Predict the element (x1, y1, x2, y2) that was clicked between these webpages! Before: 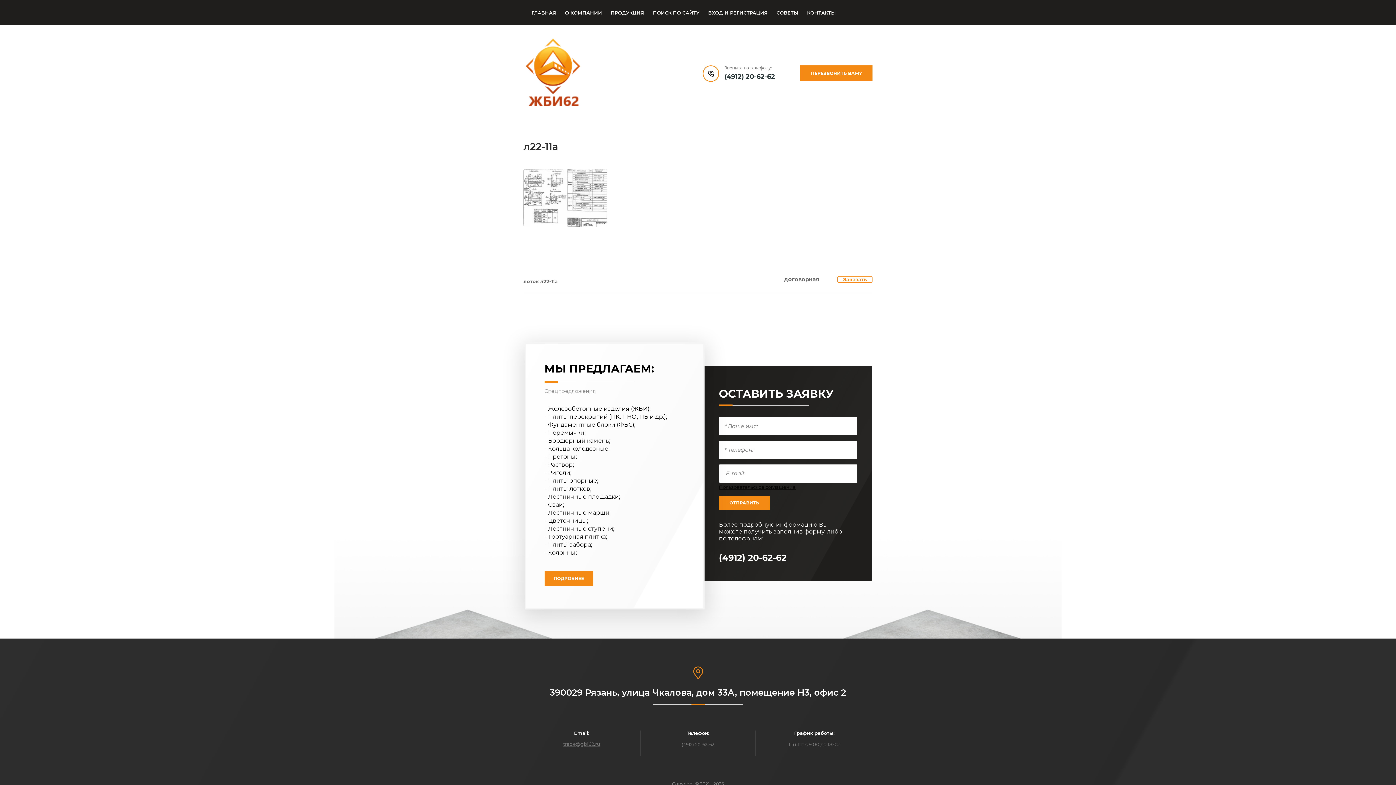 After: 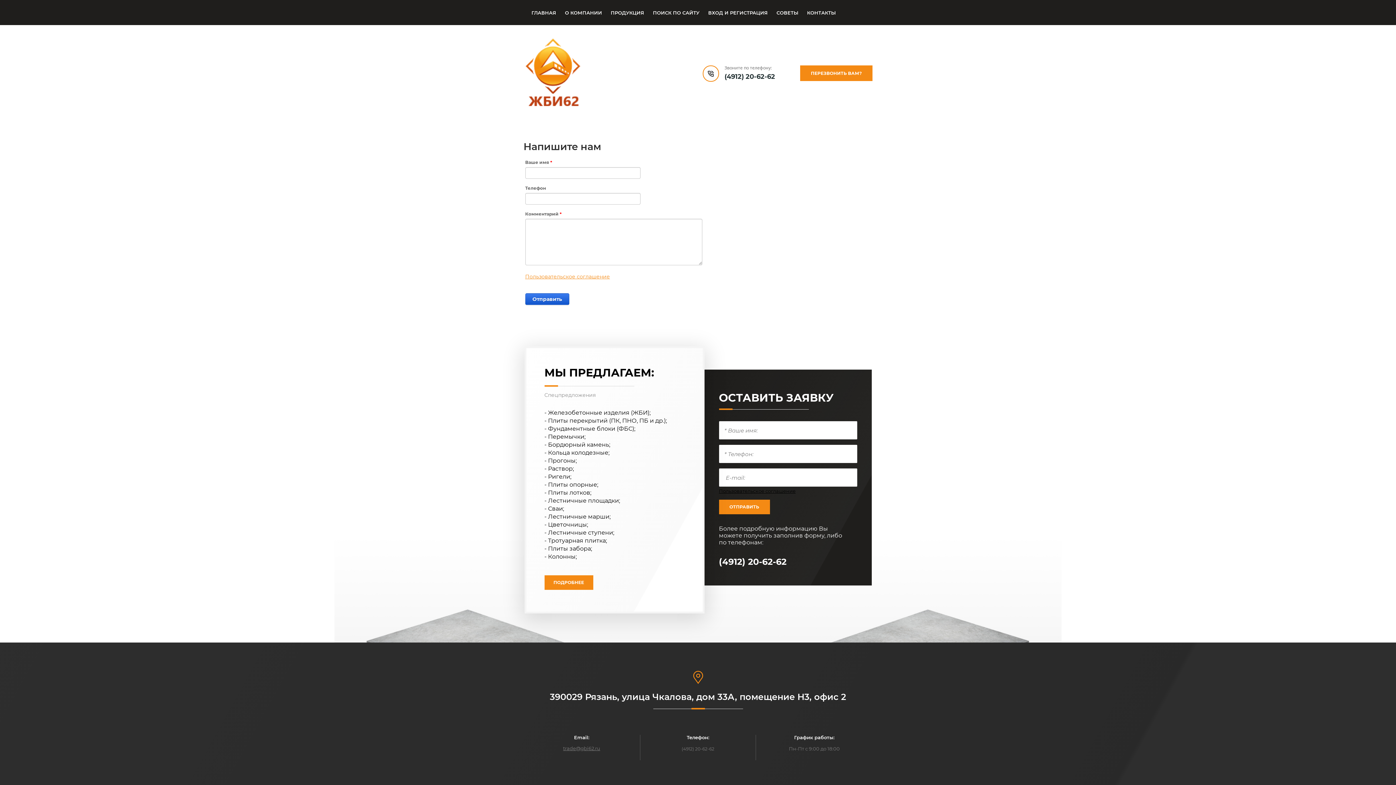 Action: label: Заказать bbox: (837, 276, 872, 282)